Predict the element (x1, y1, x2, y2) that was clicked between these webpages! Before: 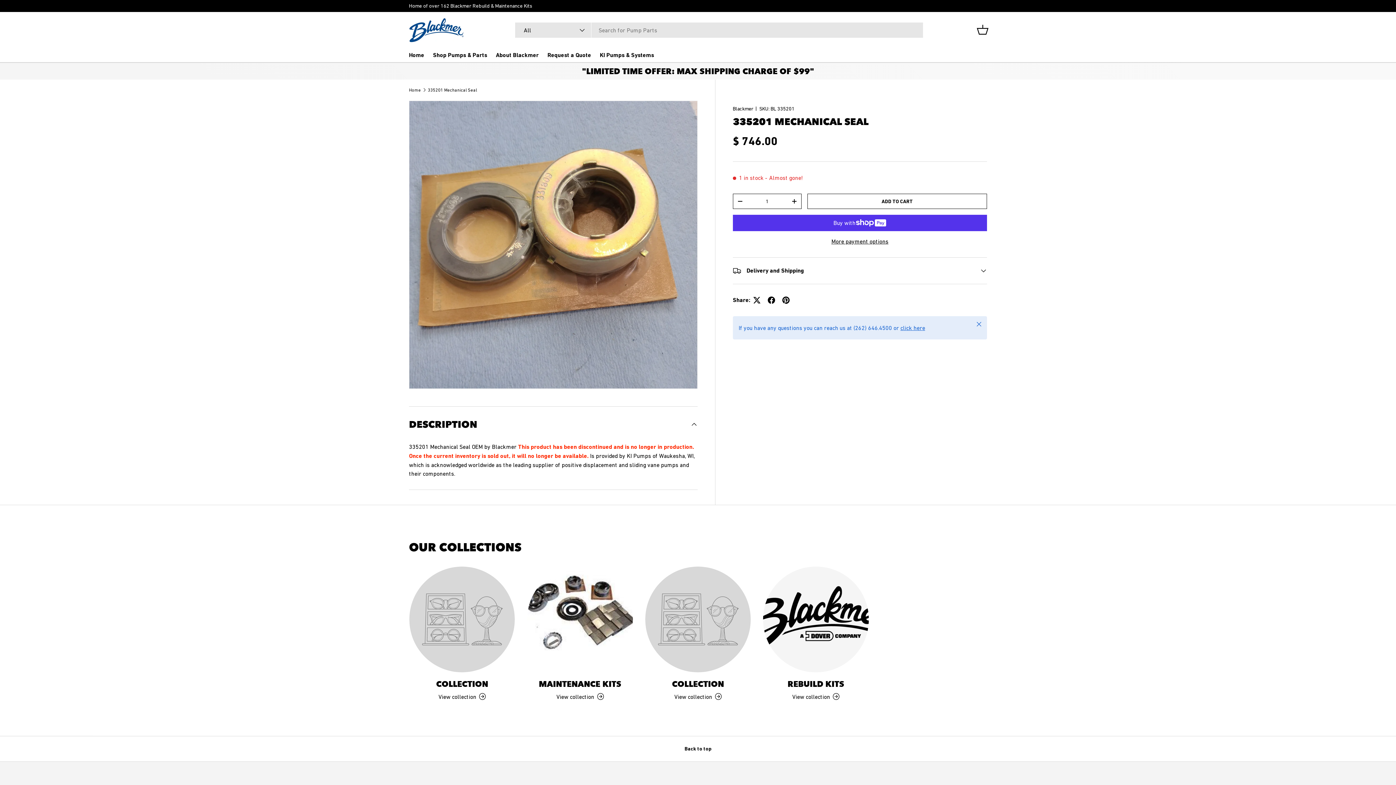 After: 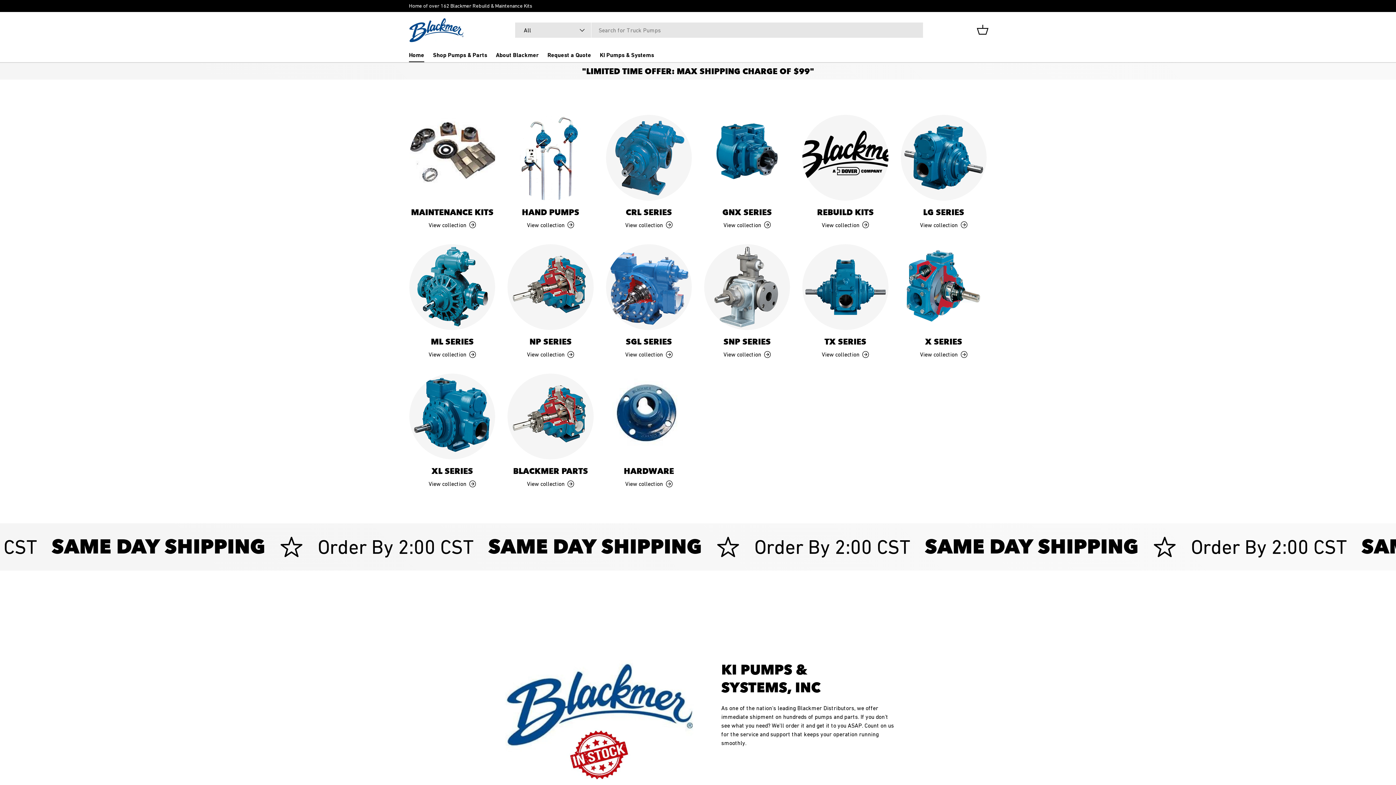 Action: label: Home bbox: (409, 87, 421, 92)